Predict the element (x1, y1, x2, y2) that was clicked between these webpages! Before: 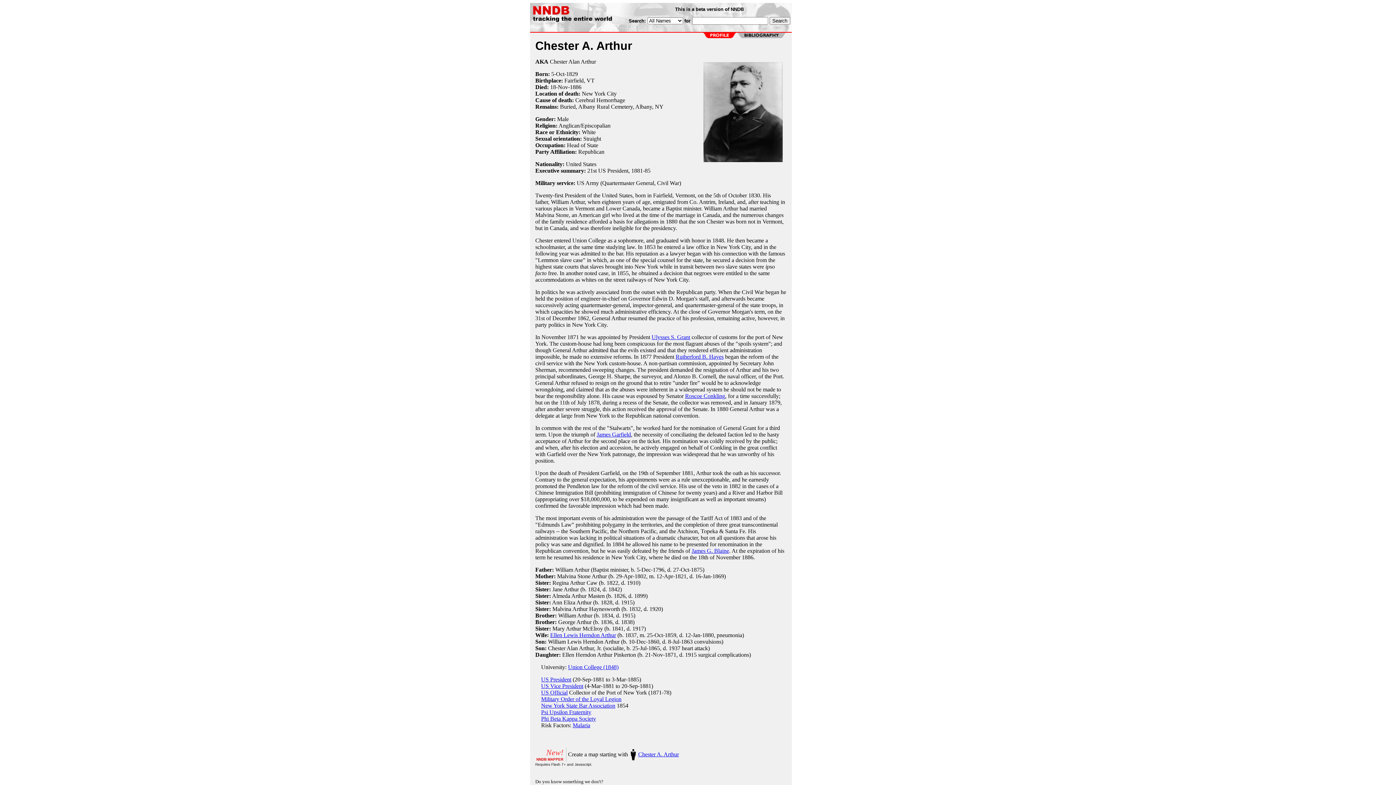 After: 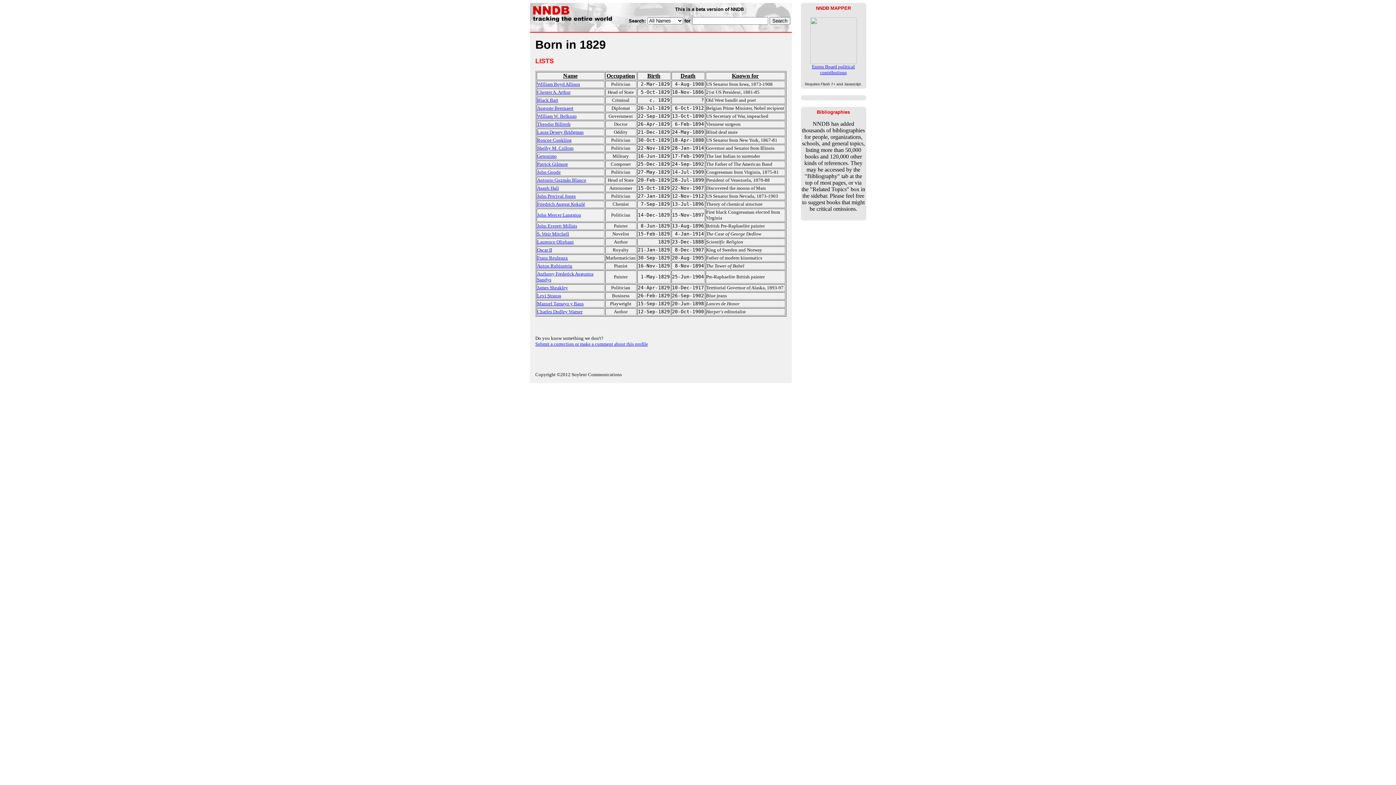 Action: label: 1829 bbox: (566, 70, 578, 77)